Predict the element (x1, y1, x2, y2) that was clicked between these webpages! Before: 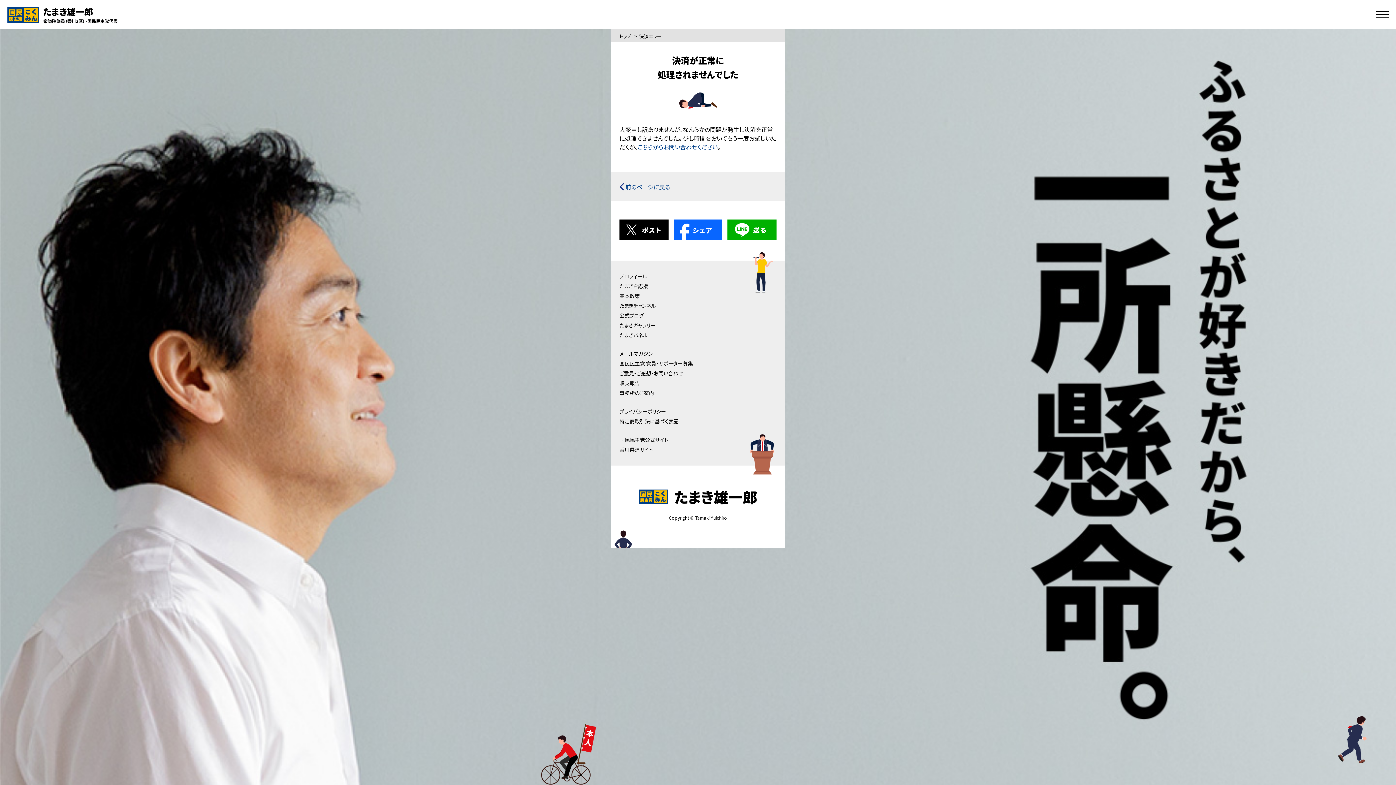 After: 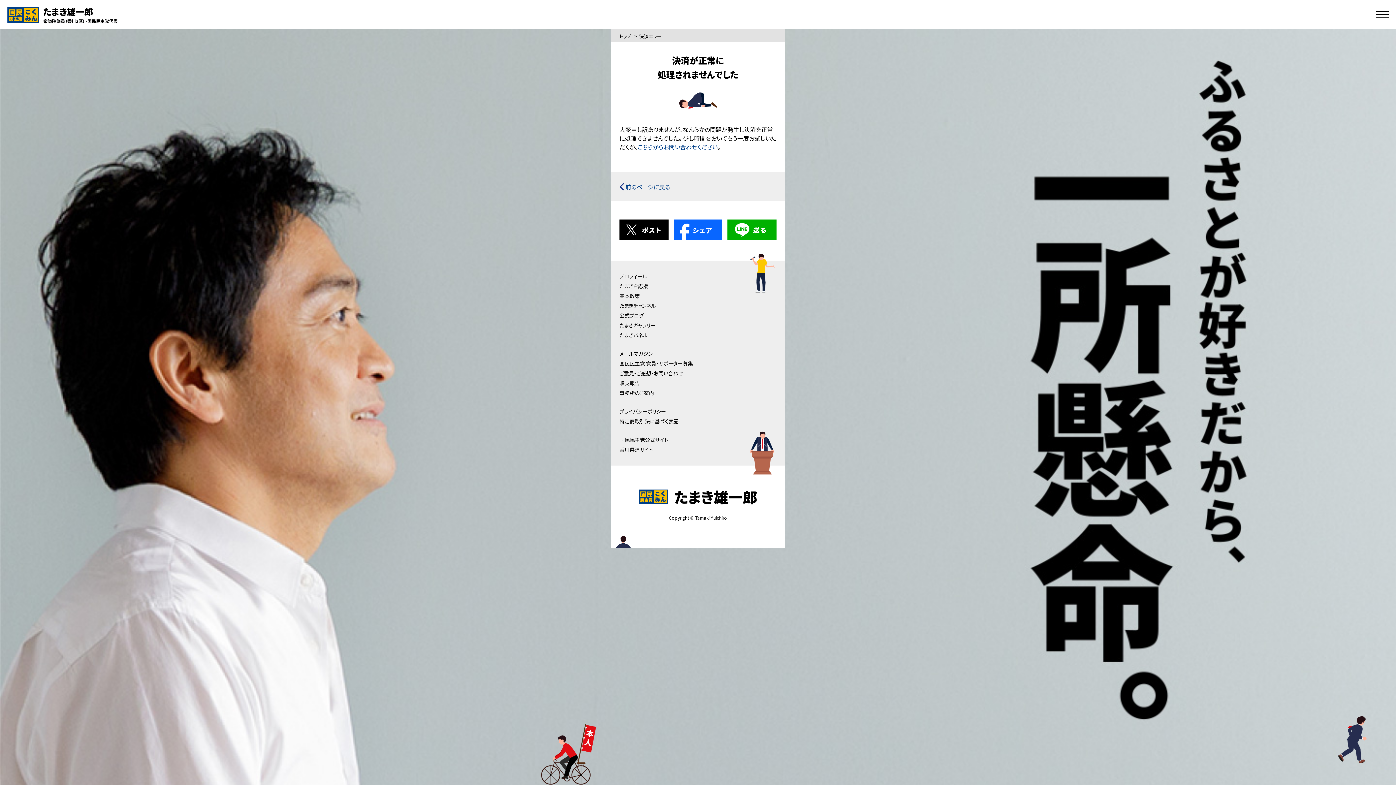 Action: label: 公式ブログ bbox: (619, 311, 644, 319)